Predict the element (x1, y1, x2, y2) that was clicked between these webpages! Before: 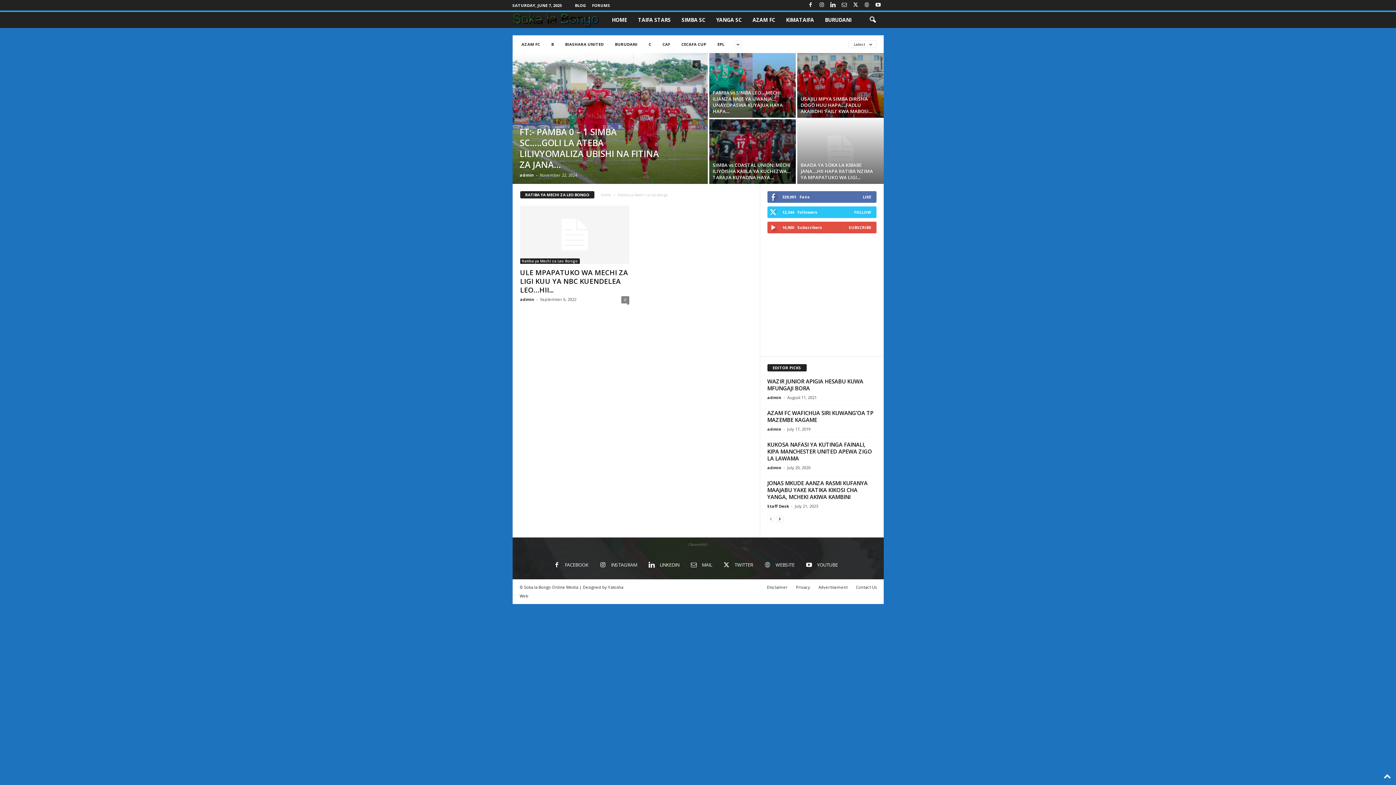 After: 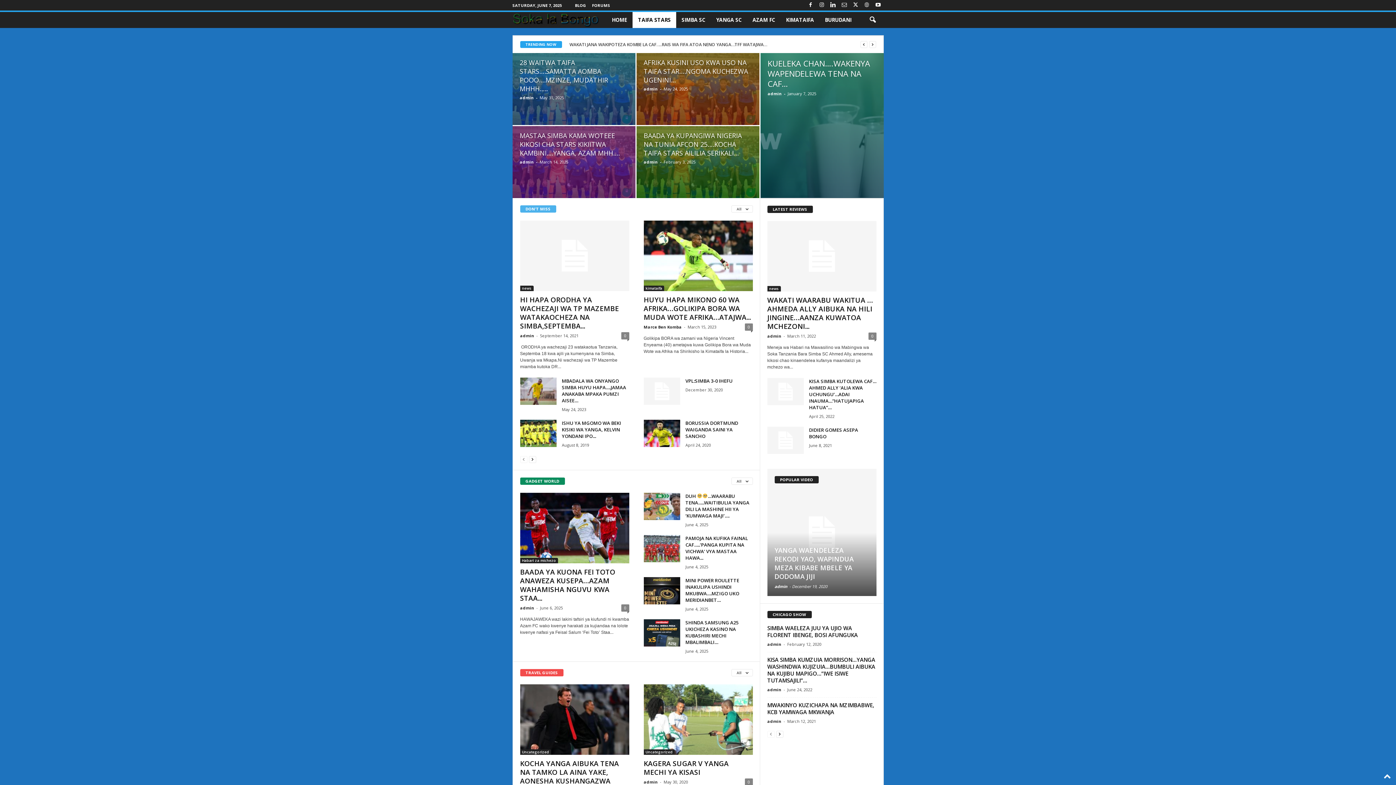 Action: label: TAIFA STARS bbox: (632, 12, 676, 28)